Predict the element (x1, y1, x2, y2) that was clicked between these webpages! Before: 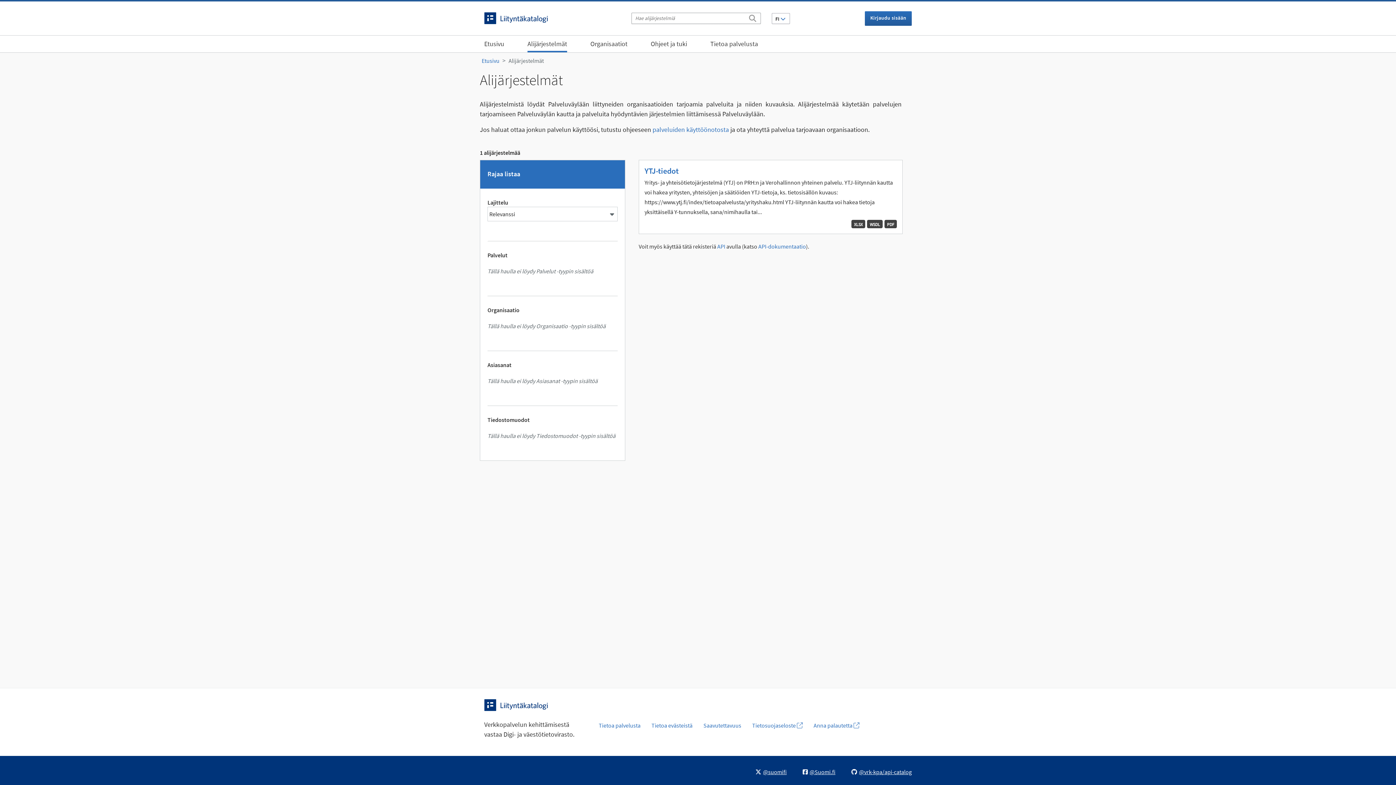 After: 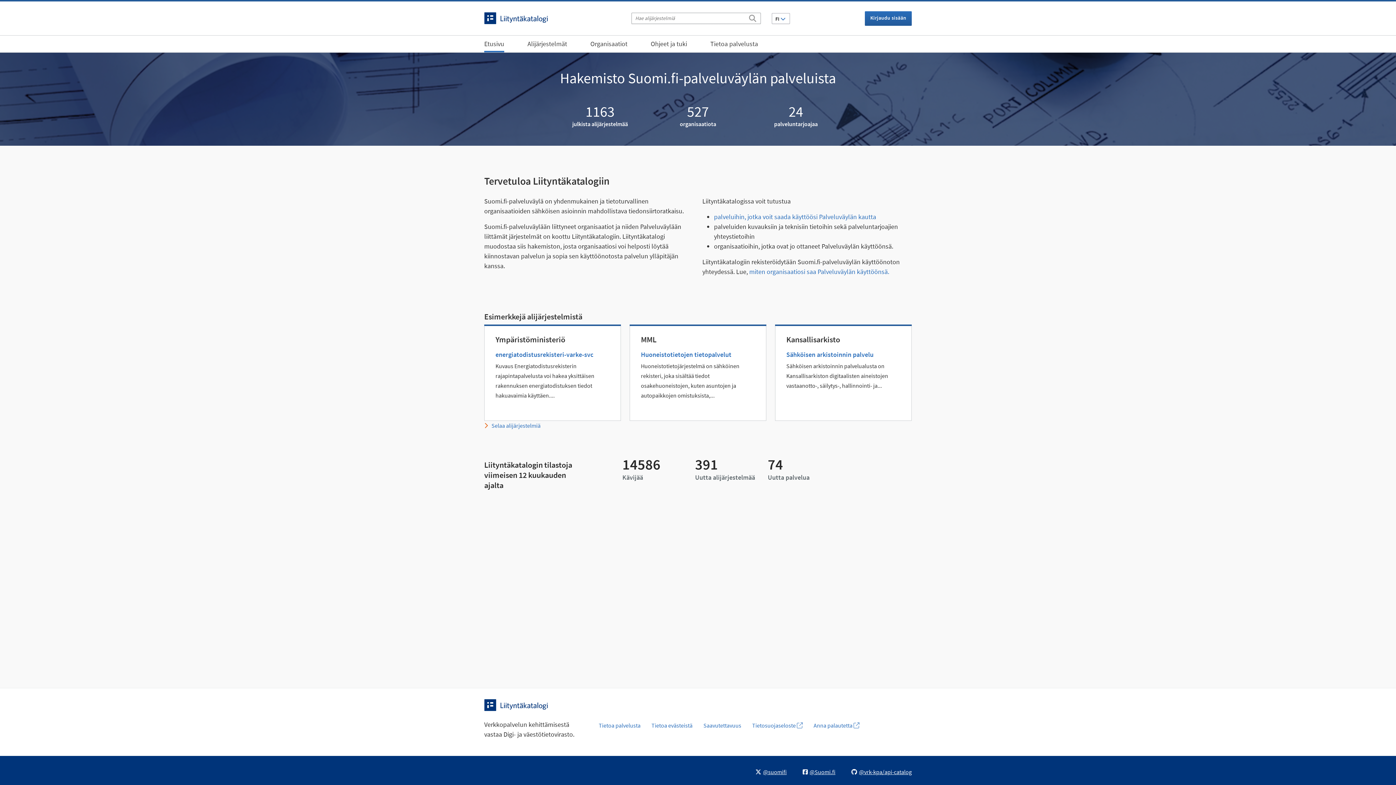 Action: bbox: (484, 13, 556, 21)